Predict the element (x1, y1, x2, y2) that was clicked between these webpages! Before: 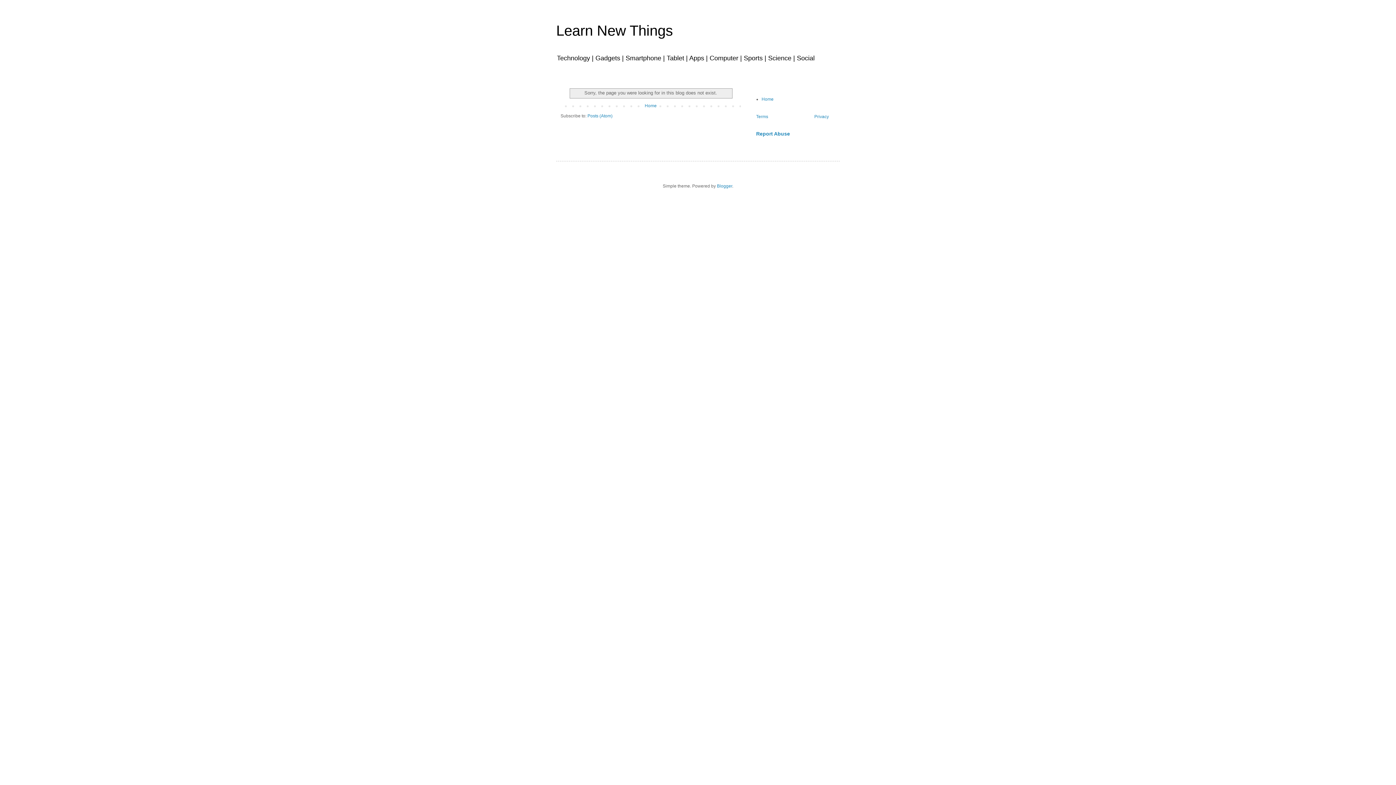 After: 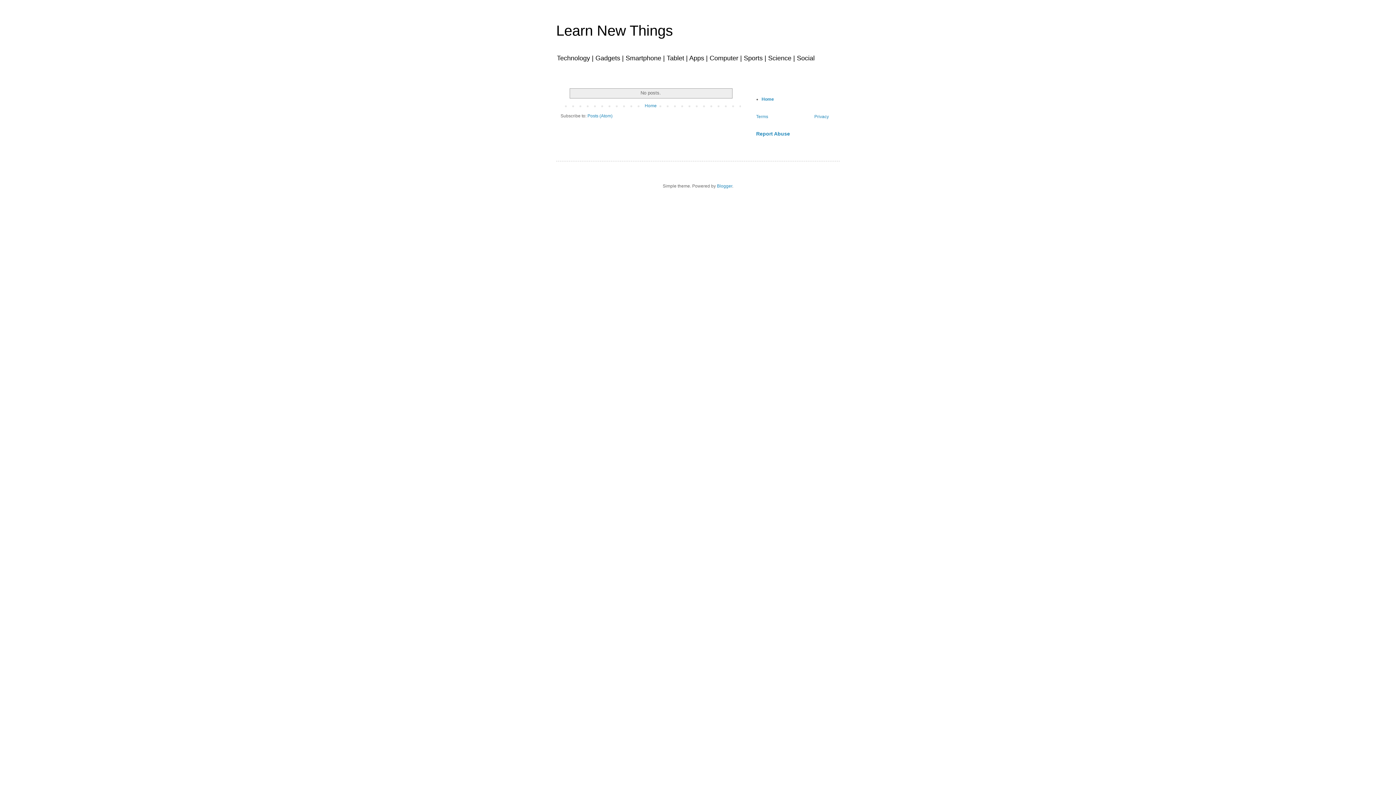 Action: bbox: (643, 101, 658, 110) label: Home